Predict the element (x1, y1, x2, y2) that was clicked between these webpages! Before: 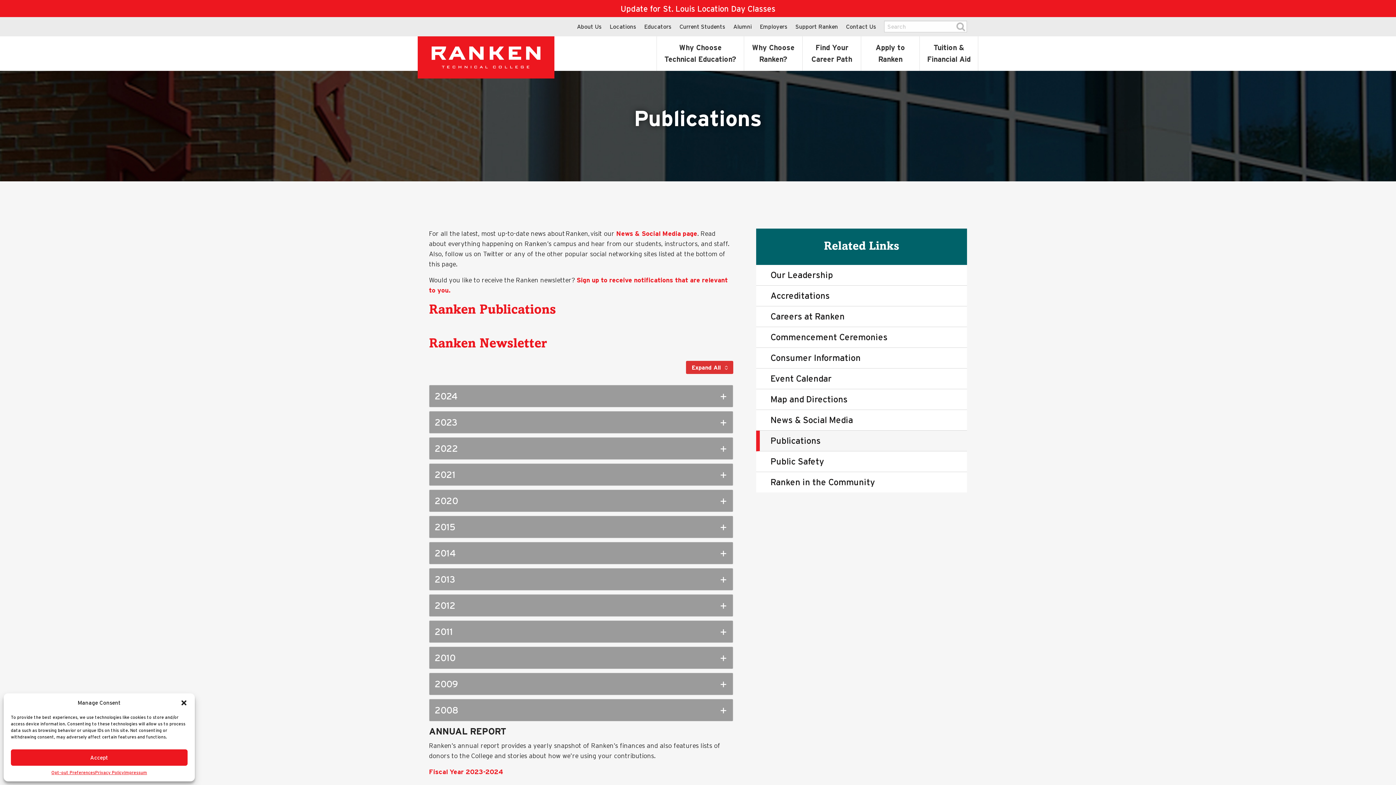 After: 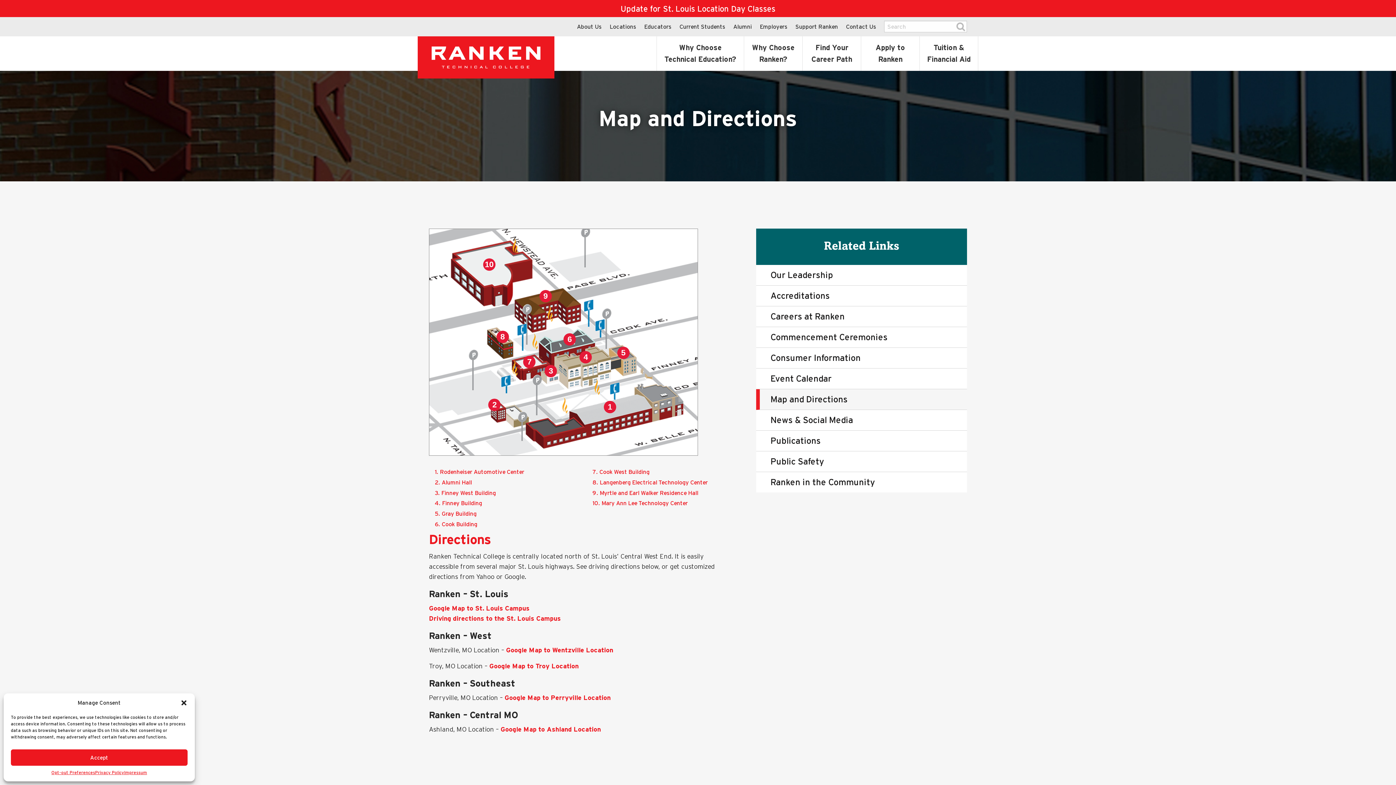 Action: label: Map and Directions bbox: (770, 394, 847, 404)